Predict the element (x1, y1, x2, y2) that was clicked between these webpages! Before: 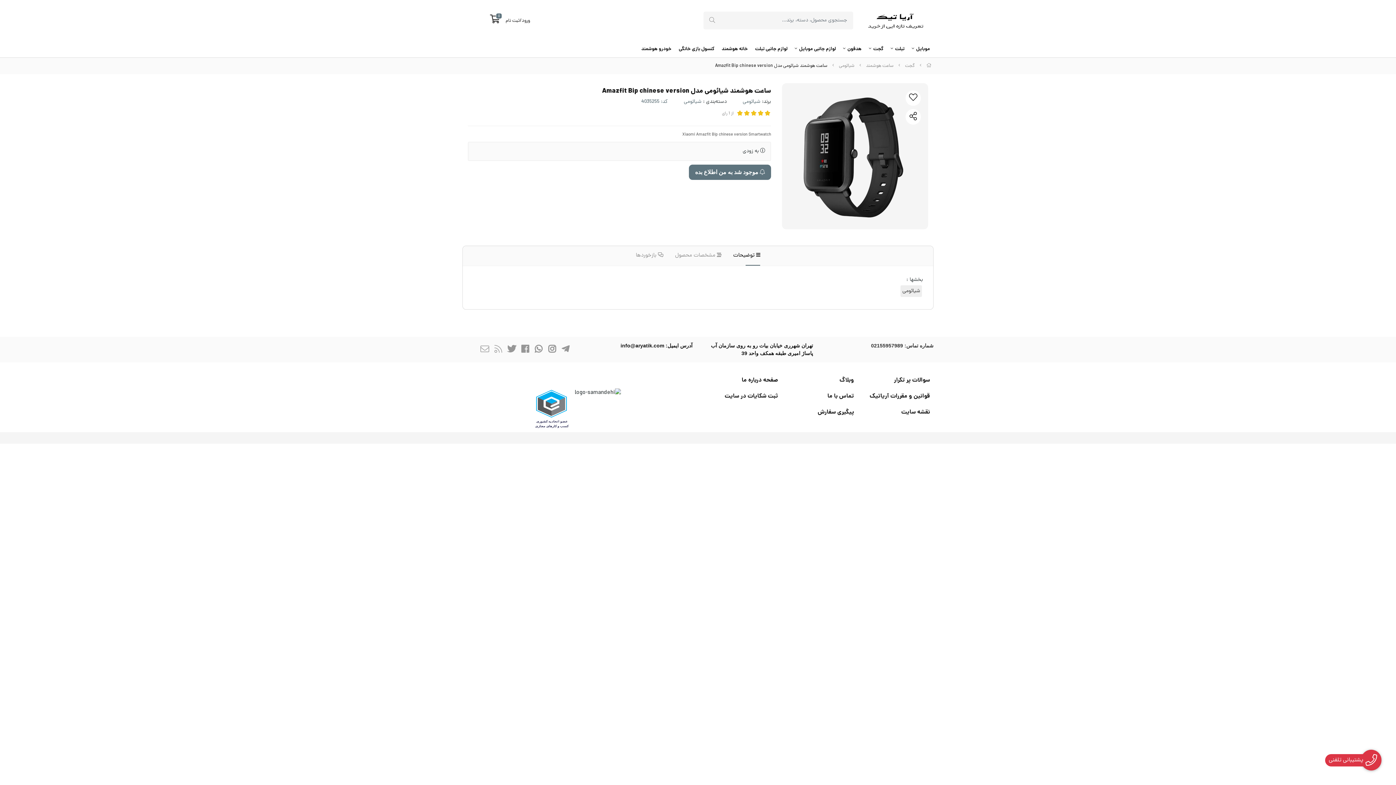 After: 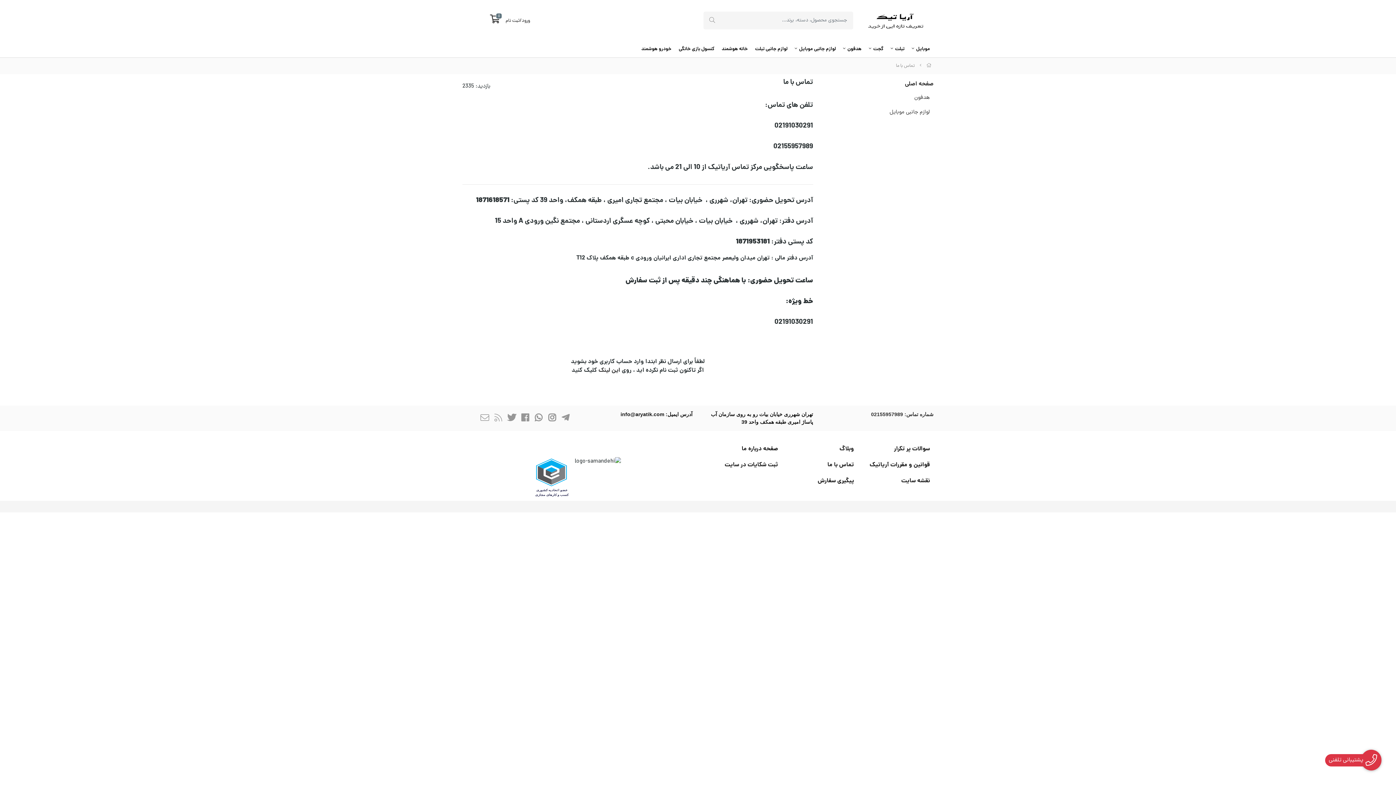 Action: label: تماس با ما bbox: (827, 392, 854, 401)